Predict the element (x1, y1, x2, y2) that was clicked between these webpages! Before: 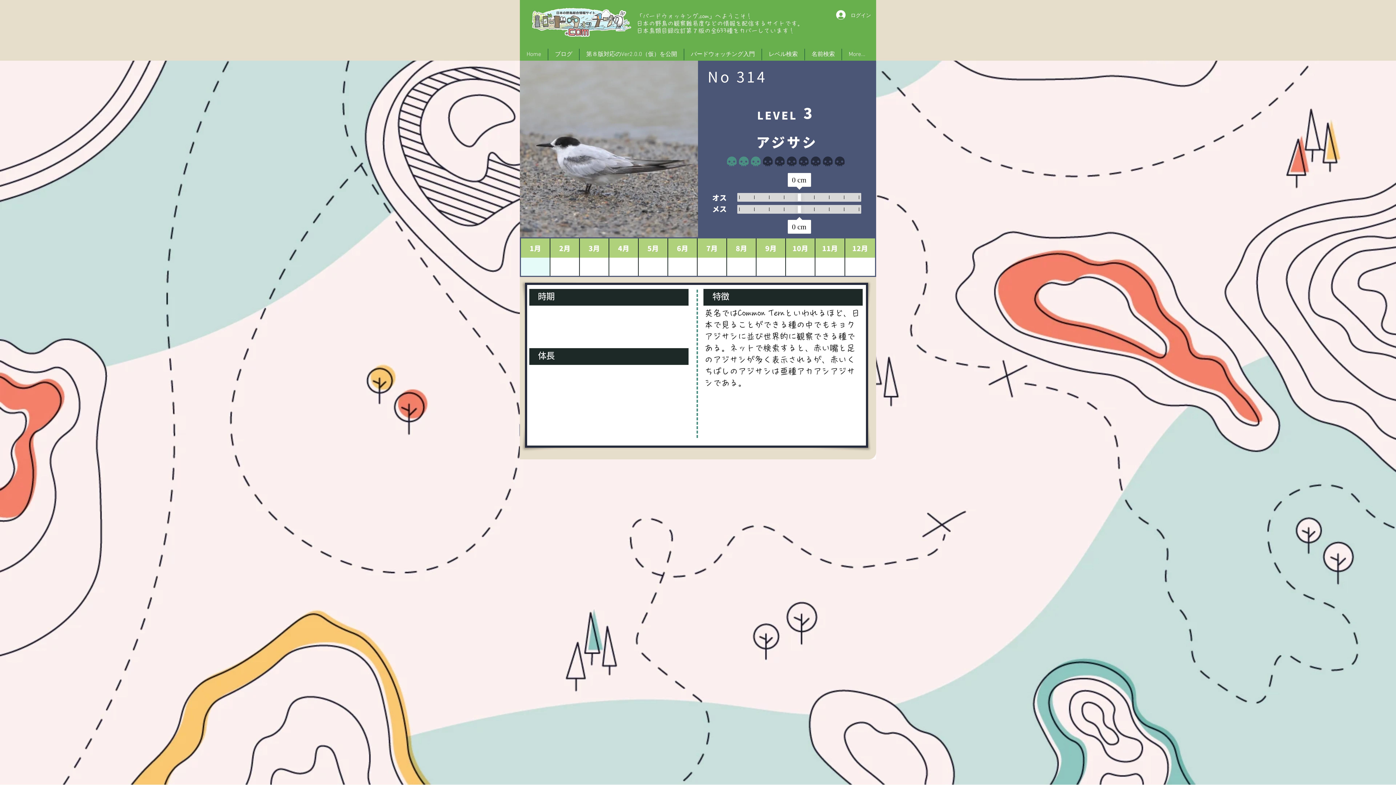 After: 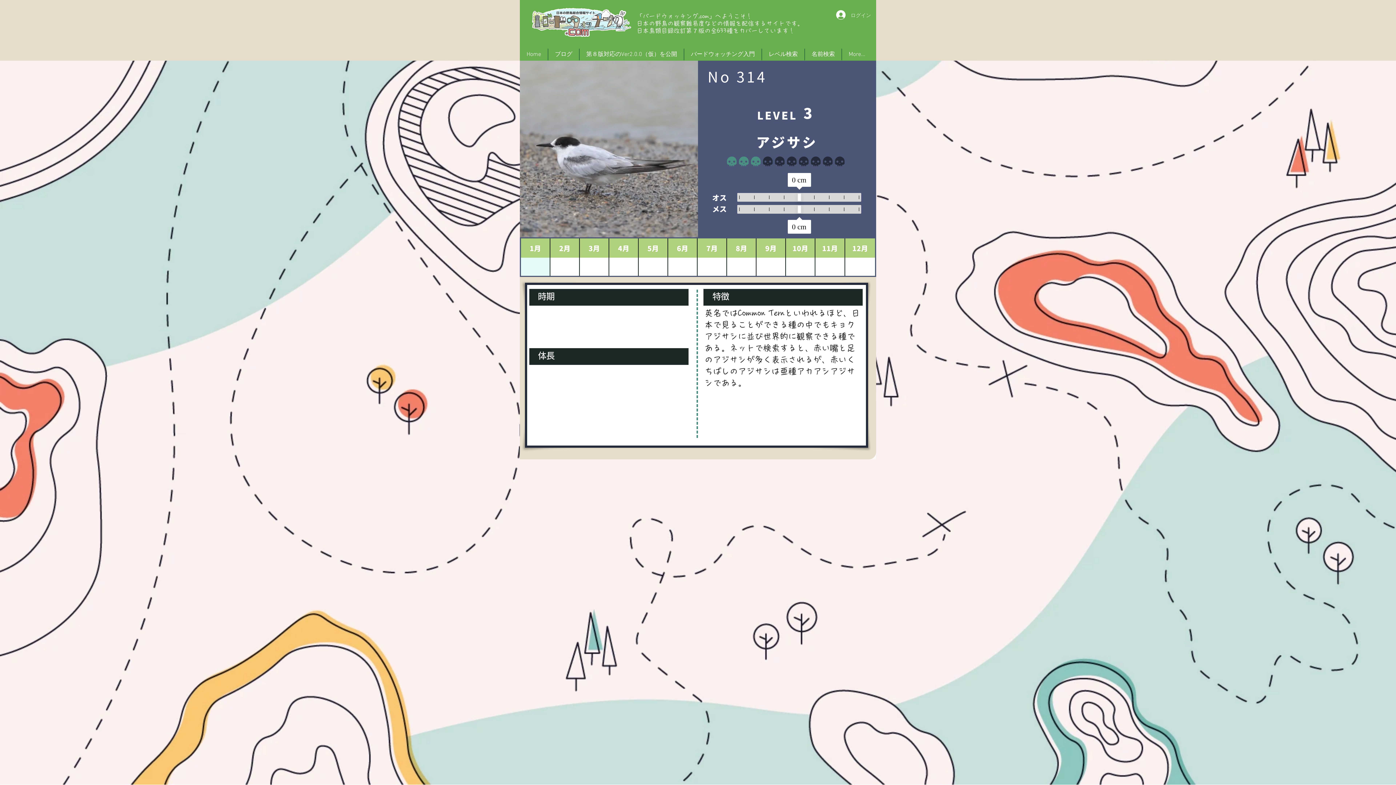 Action: bbox: (831, 8, 876, 21) label: ログイン